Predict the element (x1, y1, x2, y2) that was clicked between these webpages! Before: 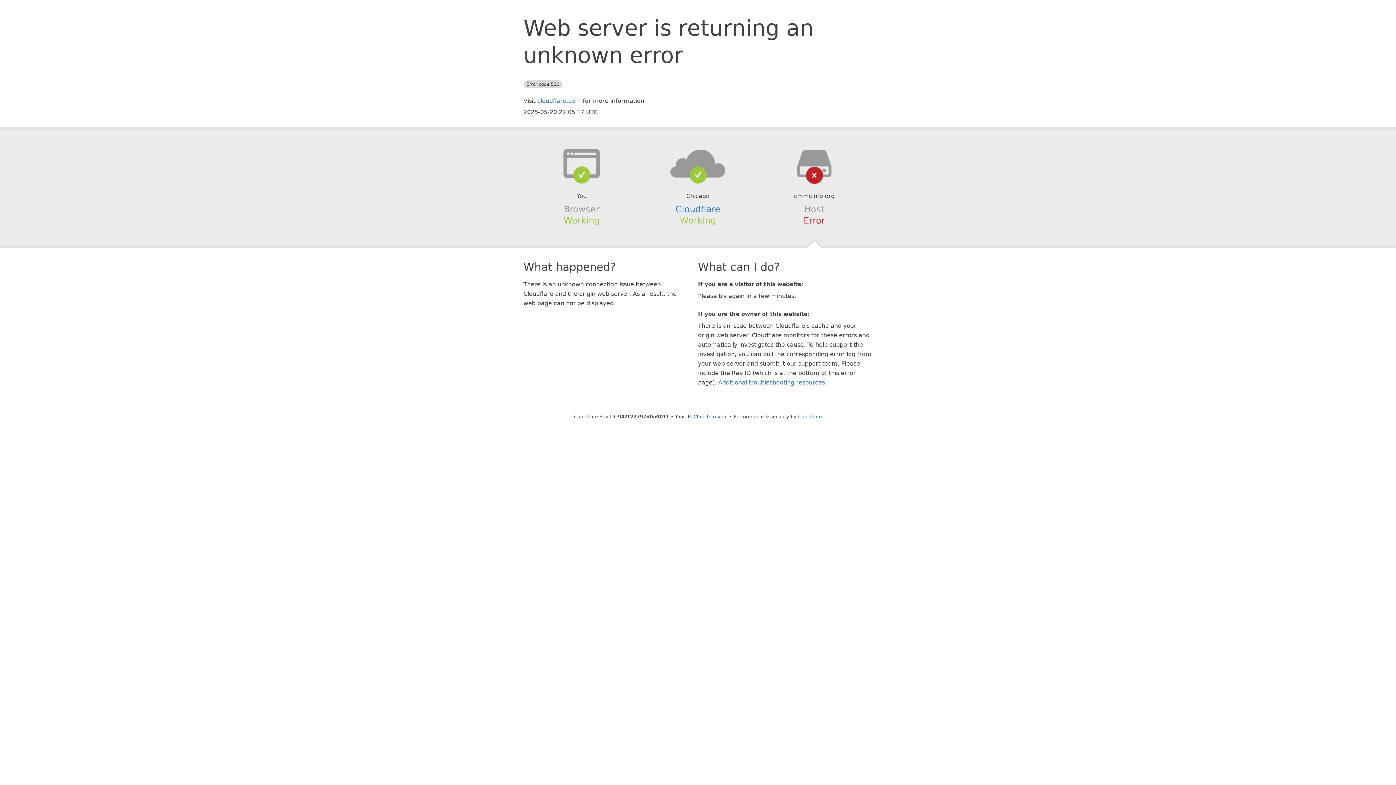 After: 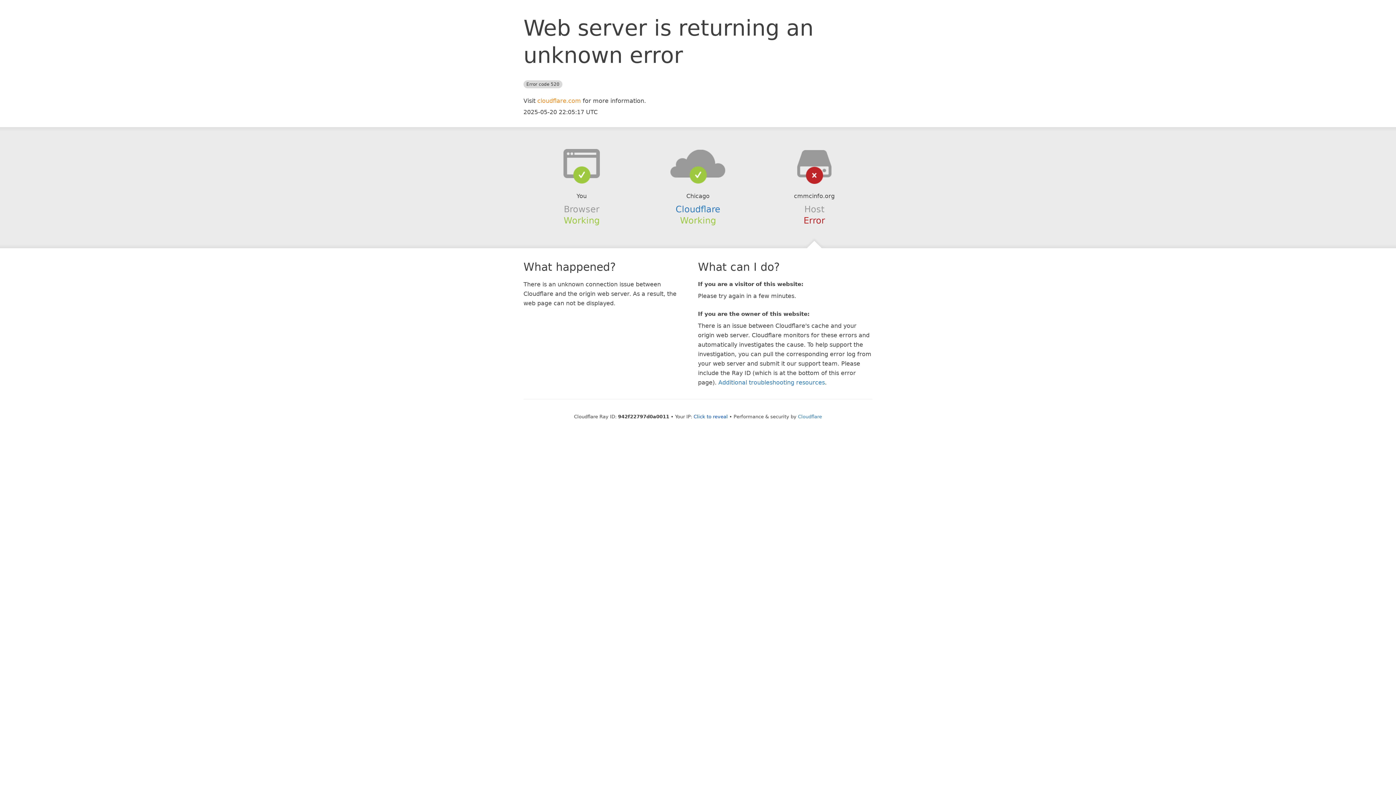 Action: label: cloudflare.com bbox: (537, 97, 581, 104)